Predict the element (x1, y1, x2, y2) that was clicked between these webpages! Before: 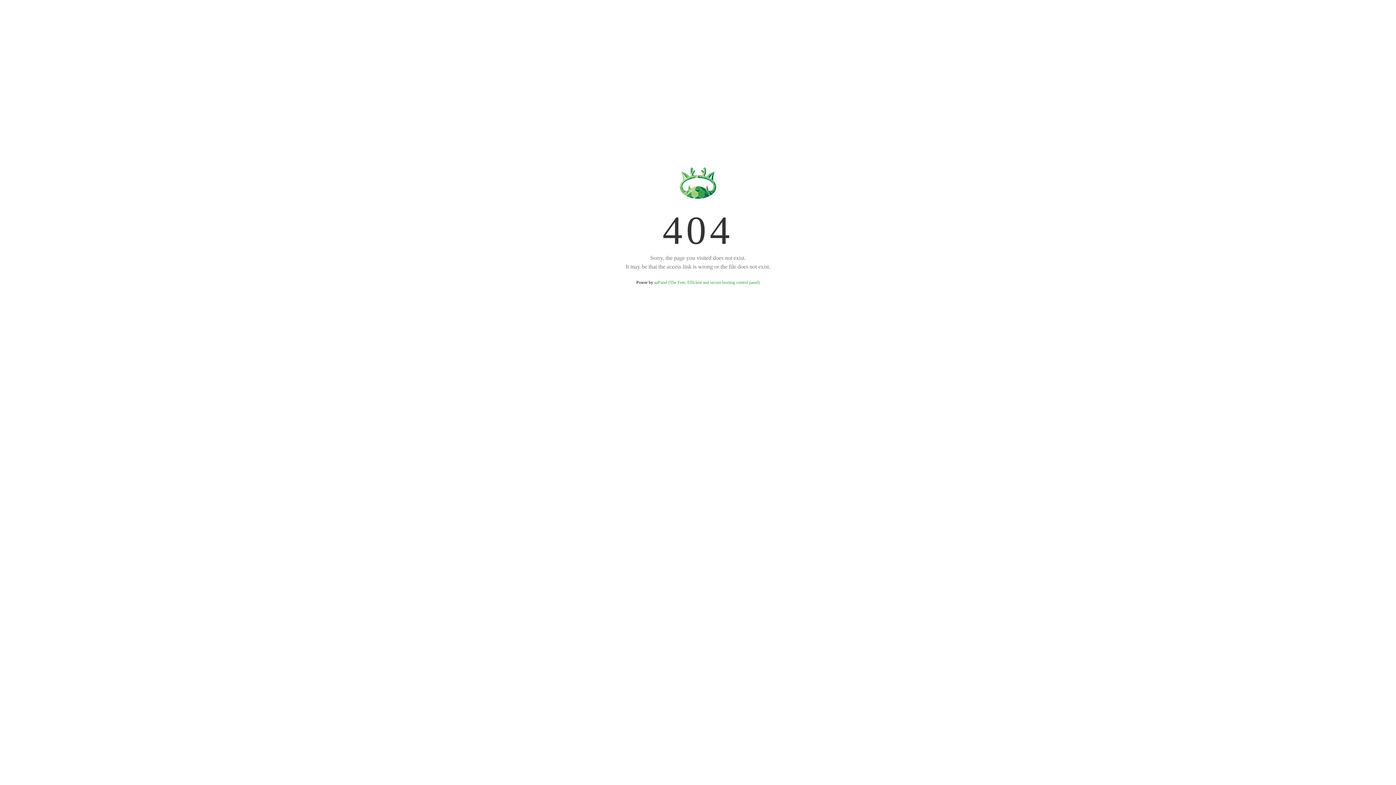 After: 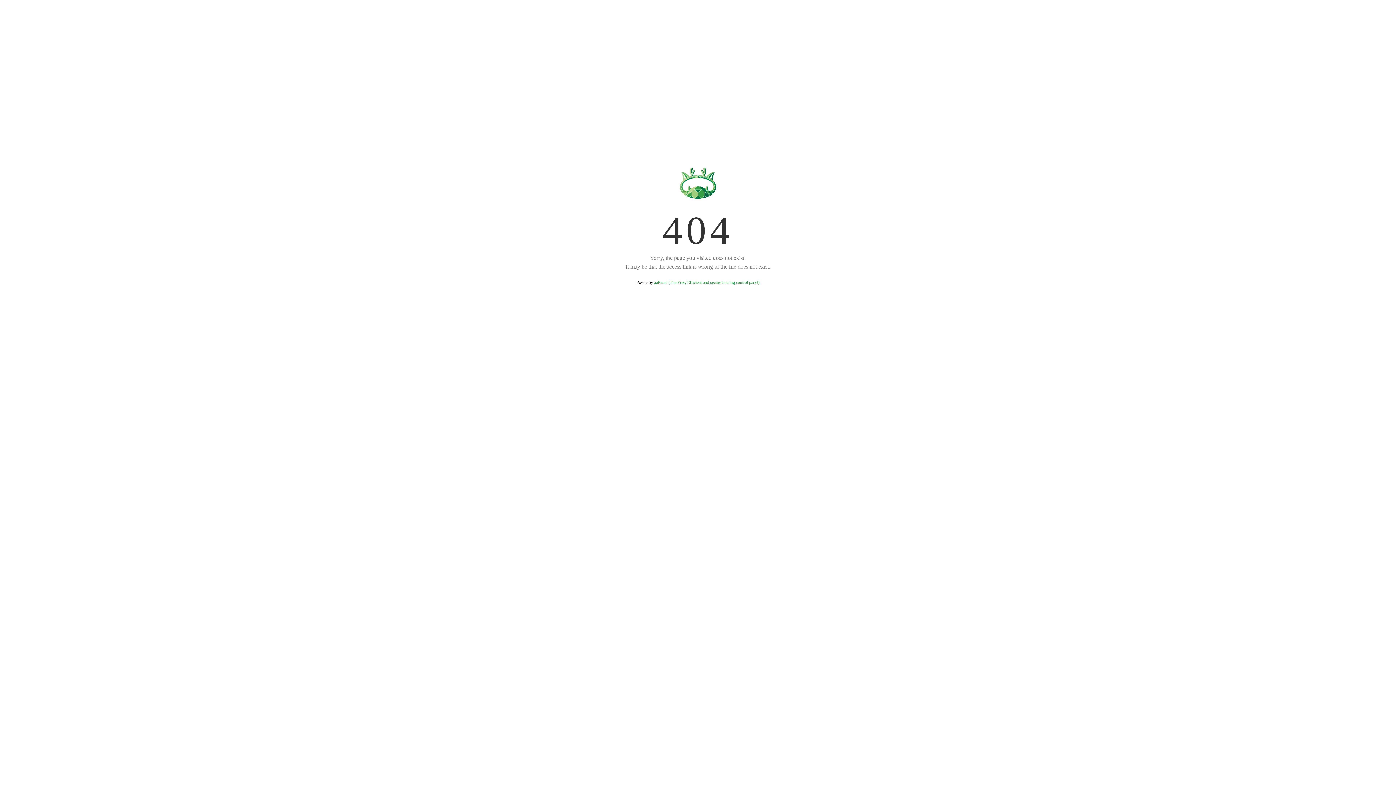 Action: bbox: (654, 280, 759, 285) label: aaPanel (The Free, Efficient and secure hosting control panel)